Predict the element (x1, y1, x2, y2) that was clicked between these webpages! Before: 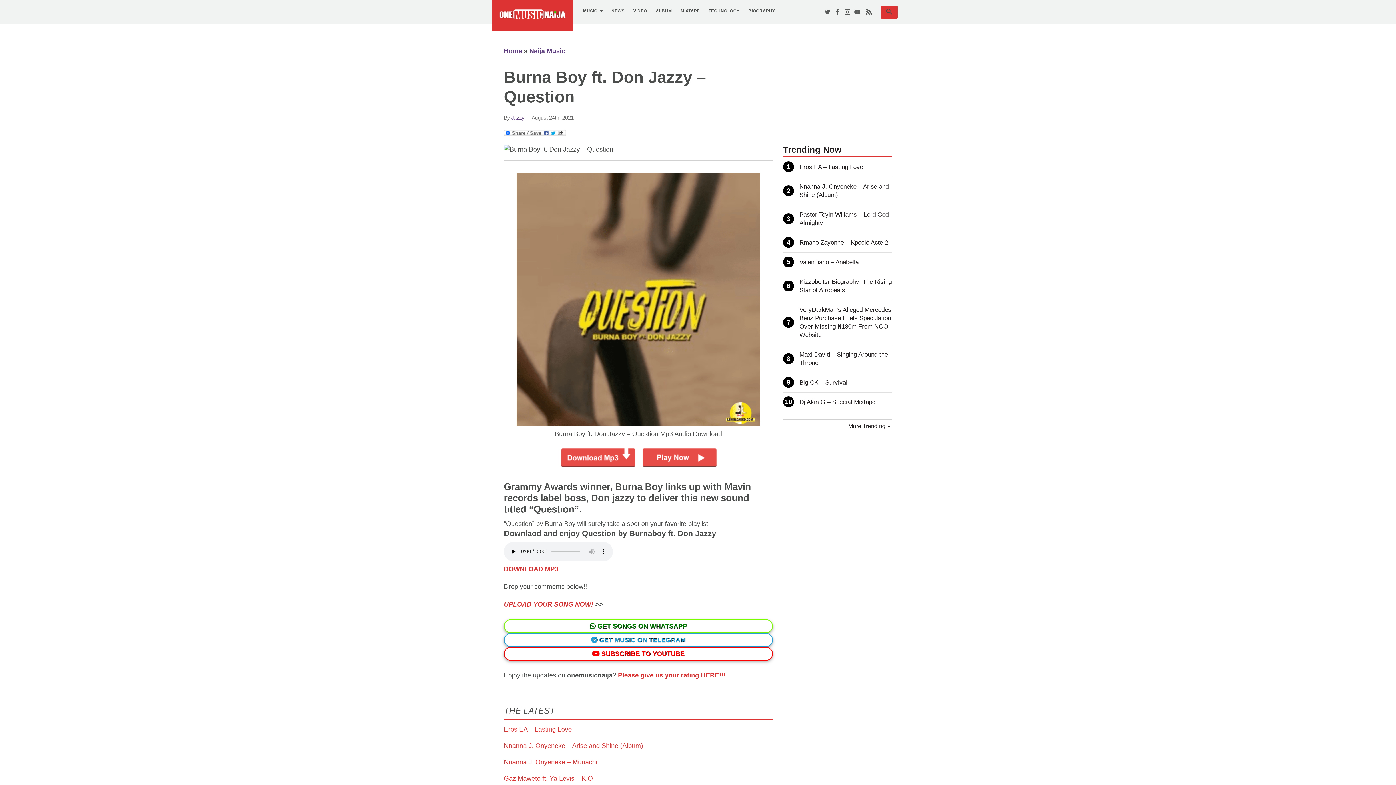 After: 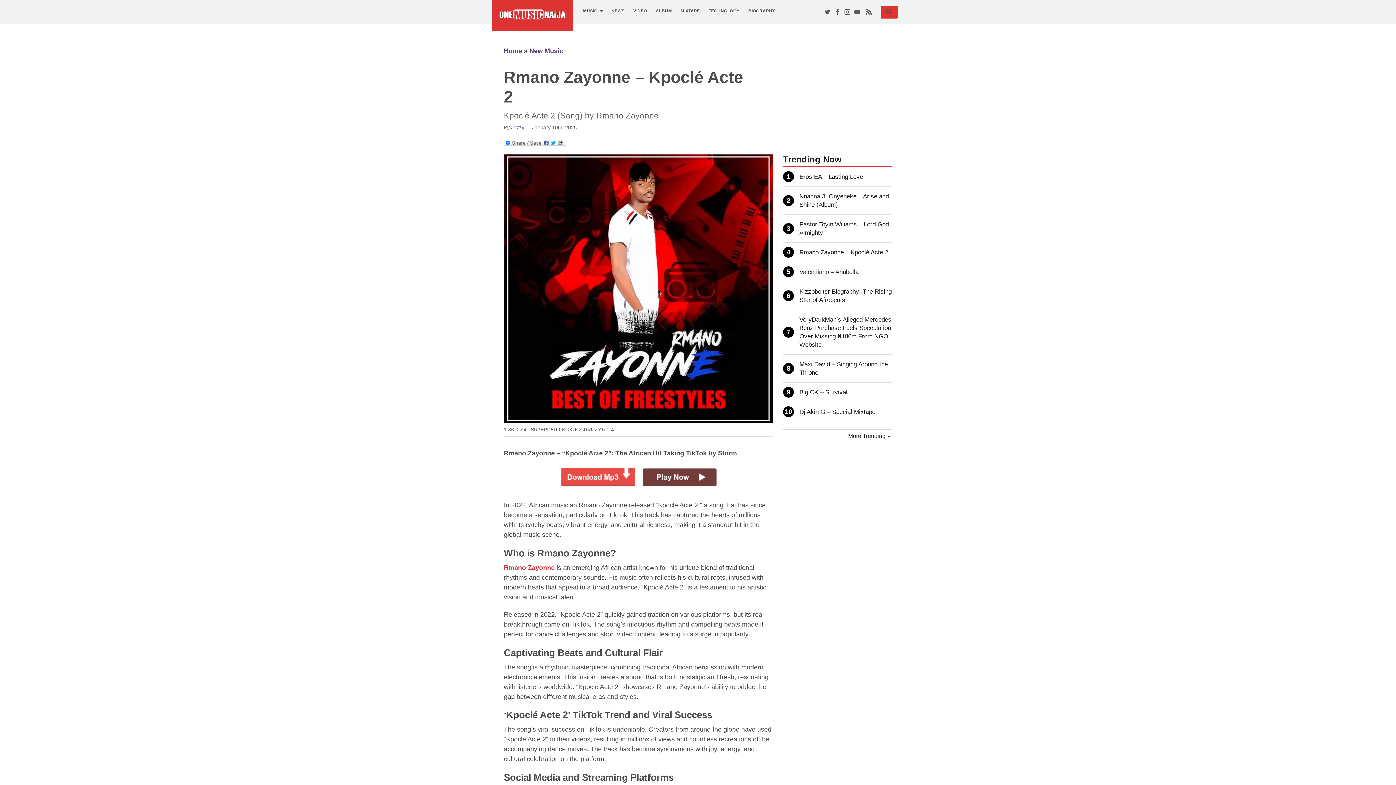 Action: bbox: (790, 234, 888, 250) label: Rmano Zayonne – Kpoclé Acte 2